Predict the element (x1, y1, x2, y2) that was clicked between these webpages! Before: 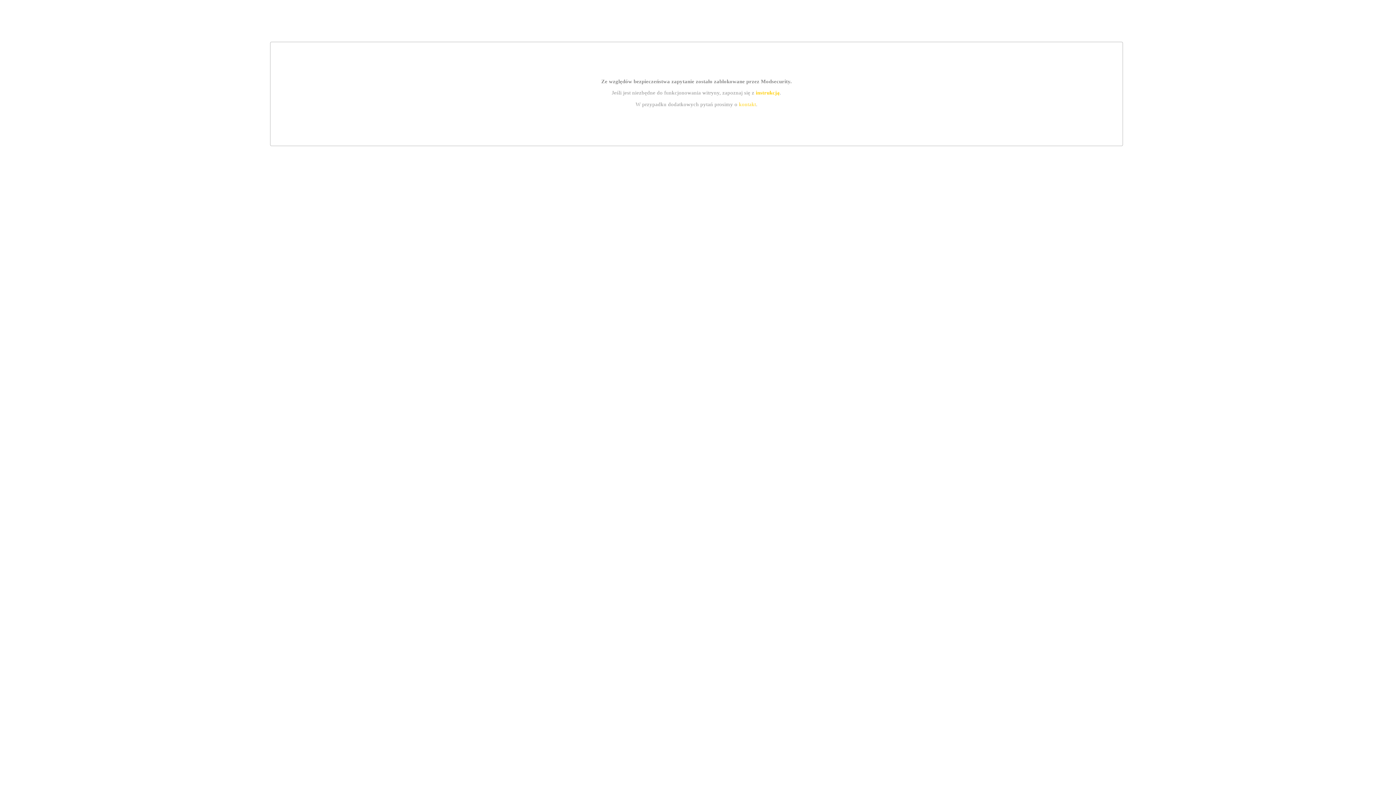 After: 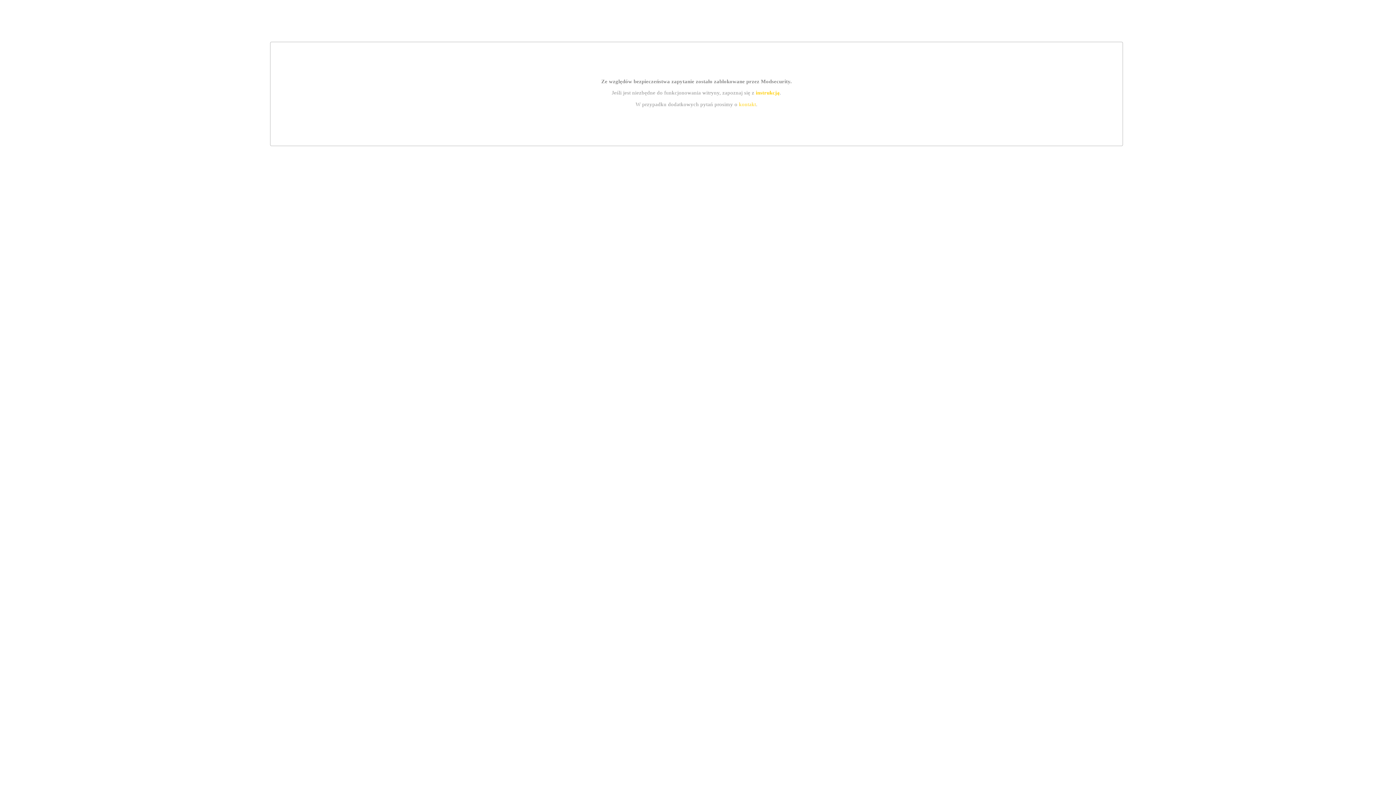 Action: bbox: (739, 101, 756, 107) label: kontakt